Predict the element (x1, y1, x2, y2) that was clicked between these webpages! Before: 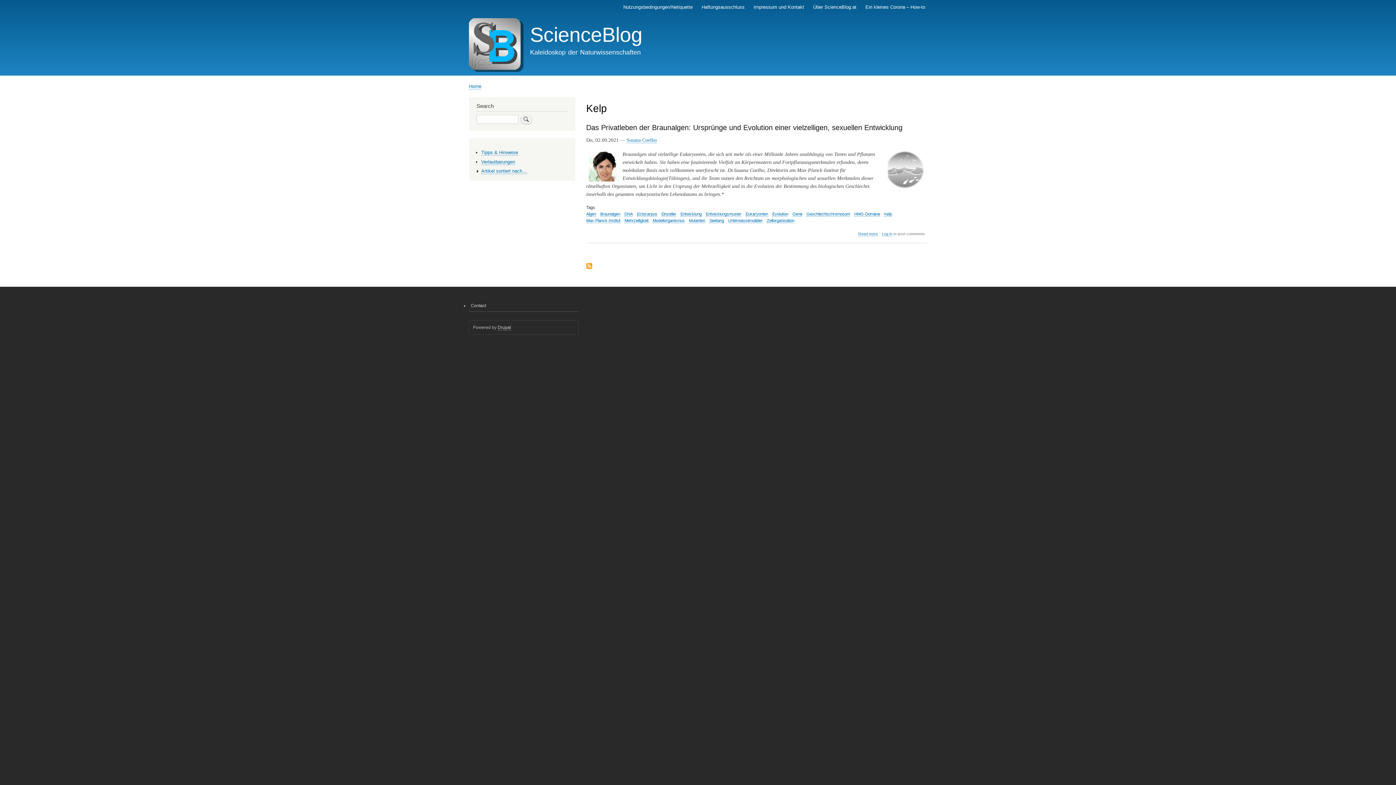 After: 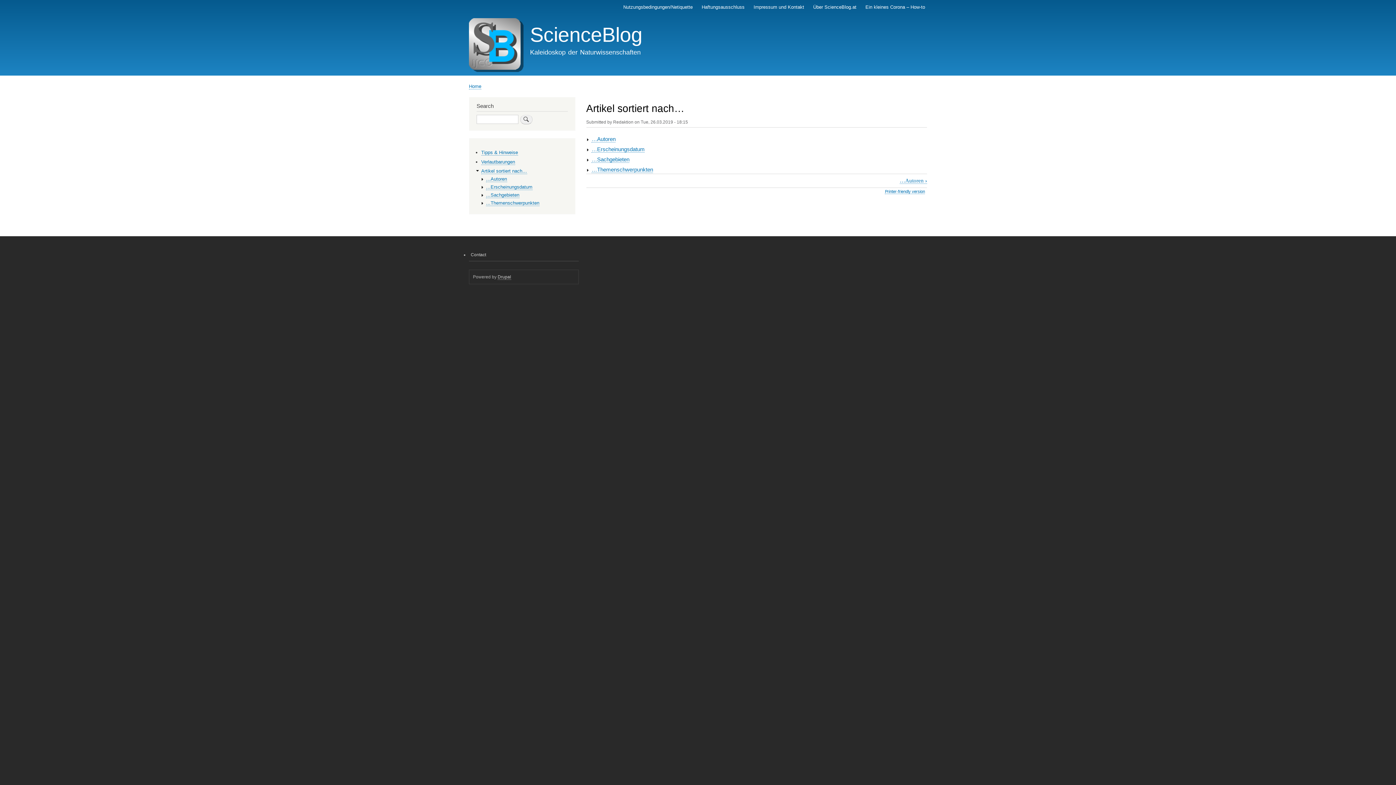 Action: bbox: (481, 168, 527, 174) label: Artikel sortiert nach…